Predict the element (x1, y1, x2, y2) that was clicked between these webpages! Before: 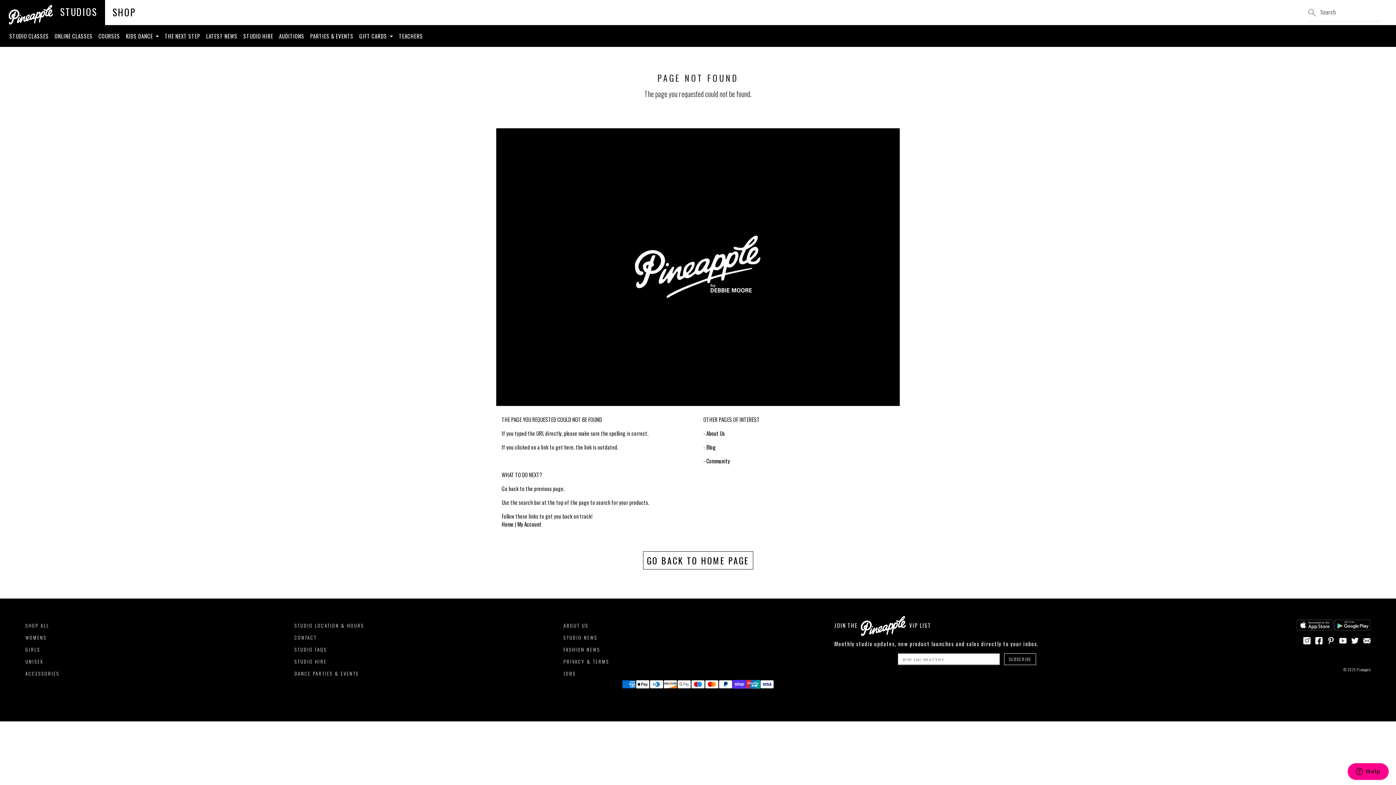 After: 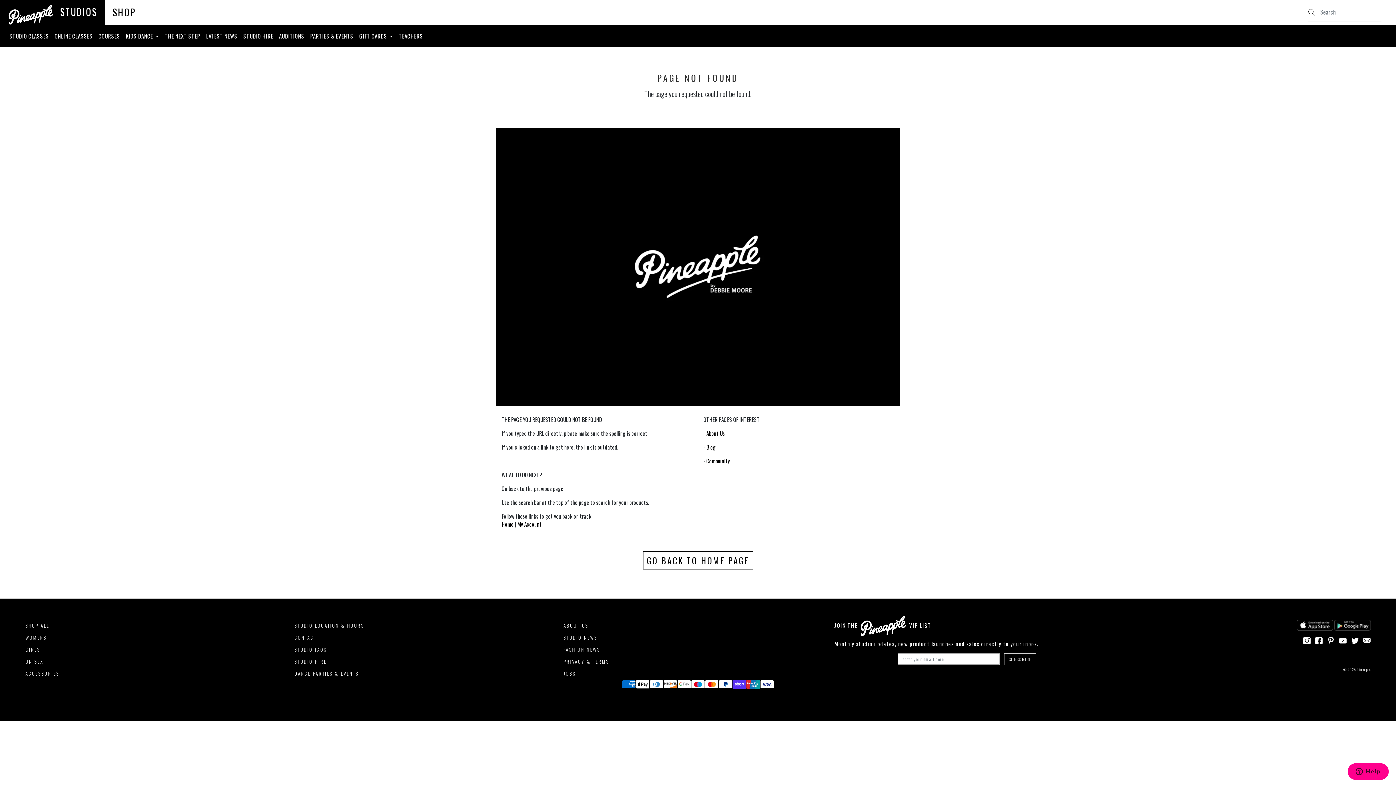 Action: bbox: (1351, 636, 1358, 644)